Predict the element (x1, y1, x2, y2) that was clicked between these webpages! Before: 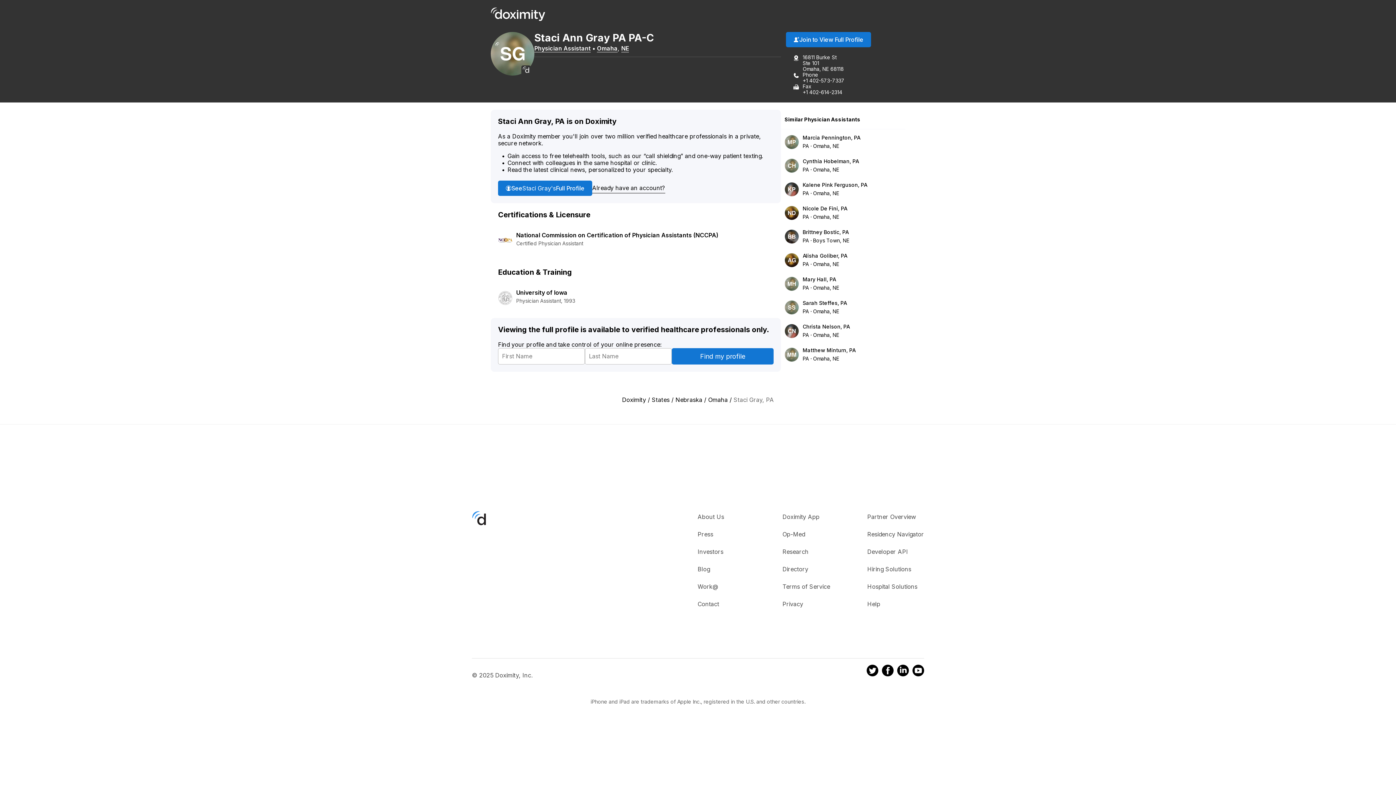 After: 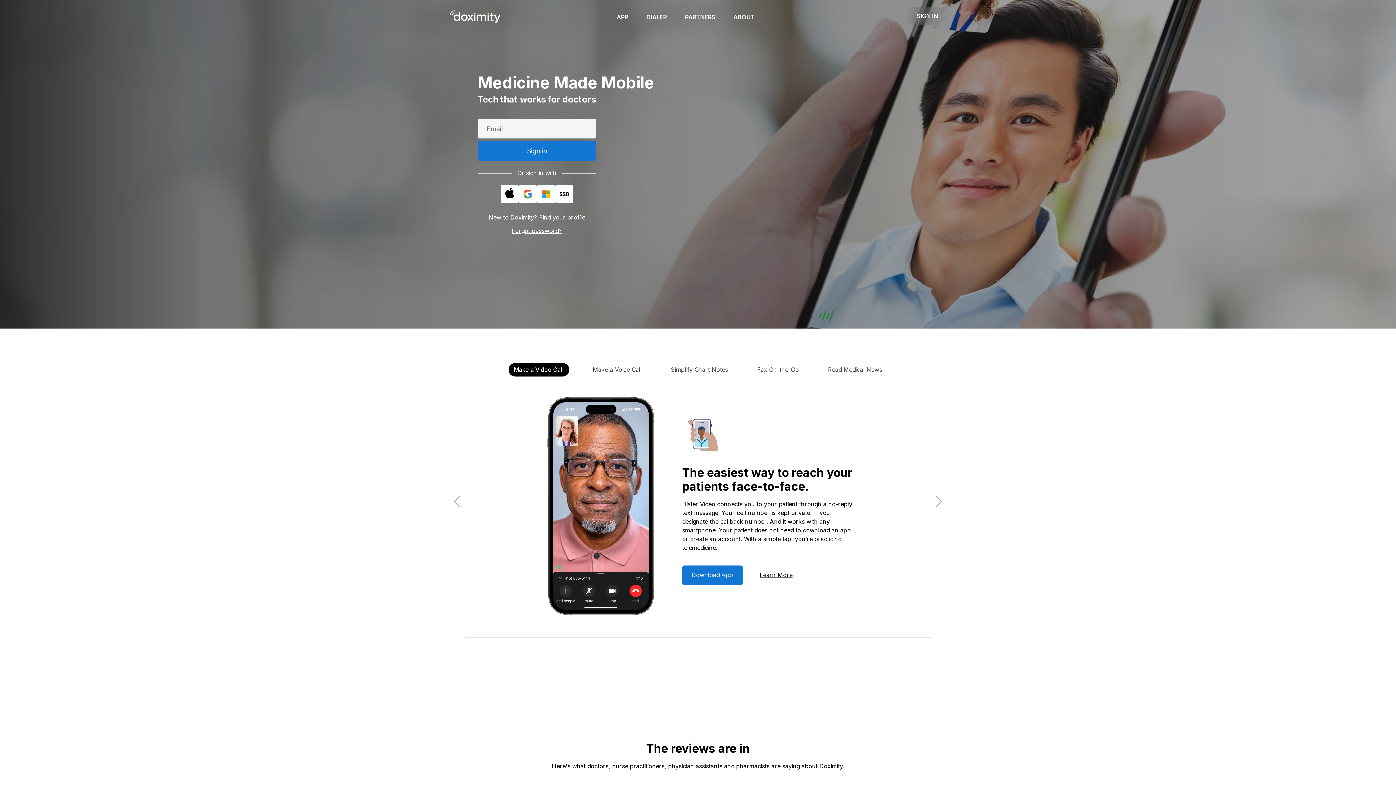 Action: bbox: (472, 520, 486, 527)